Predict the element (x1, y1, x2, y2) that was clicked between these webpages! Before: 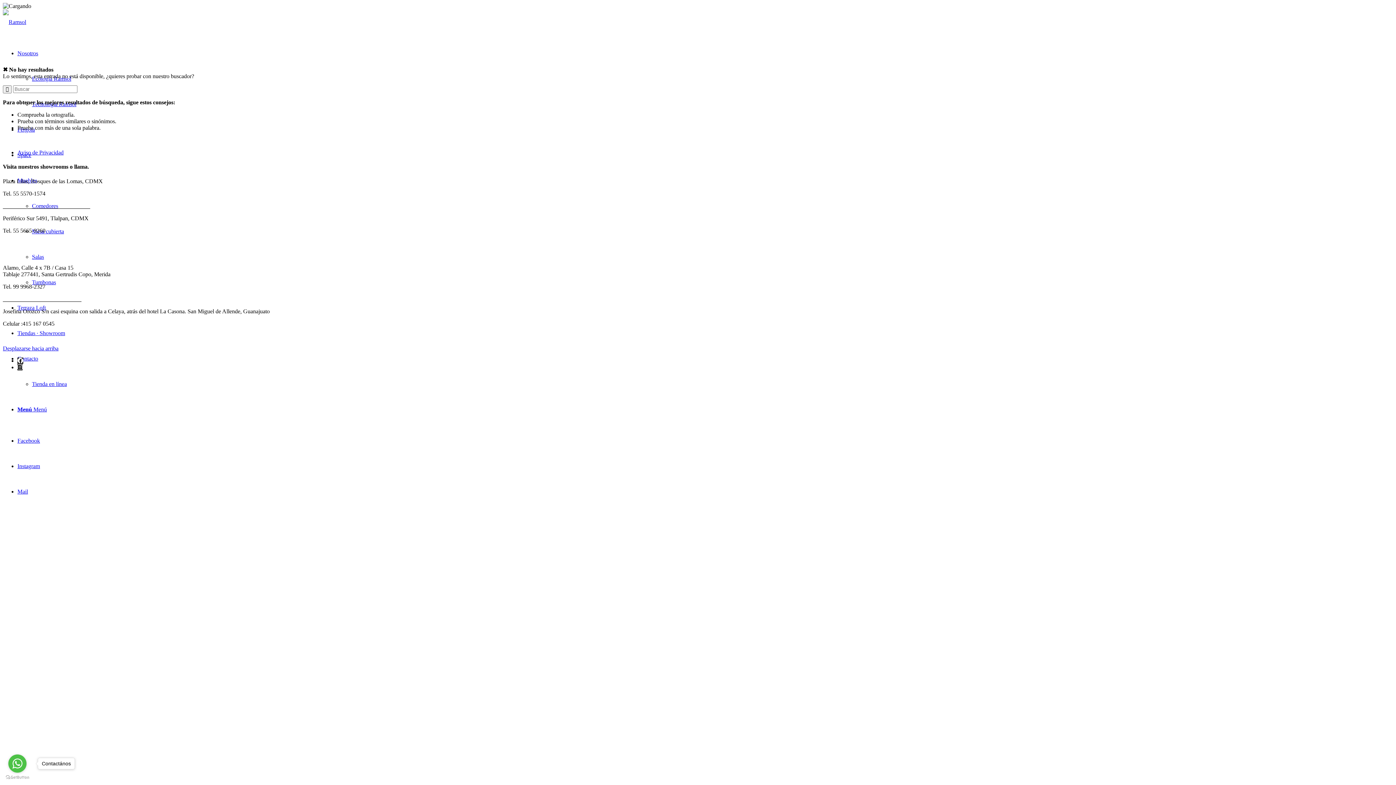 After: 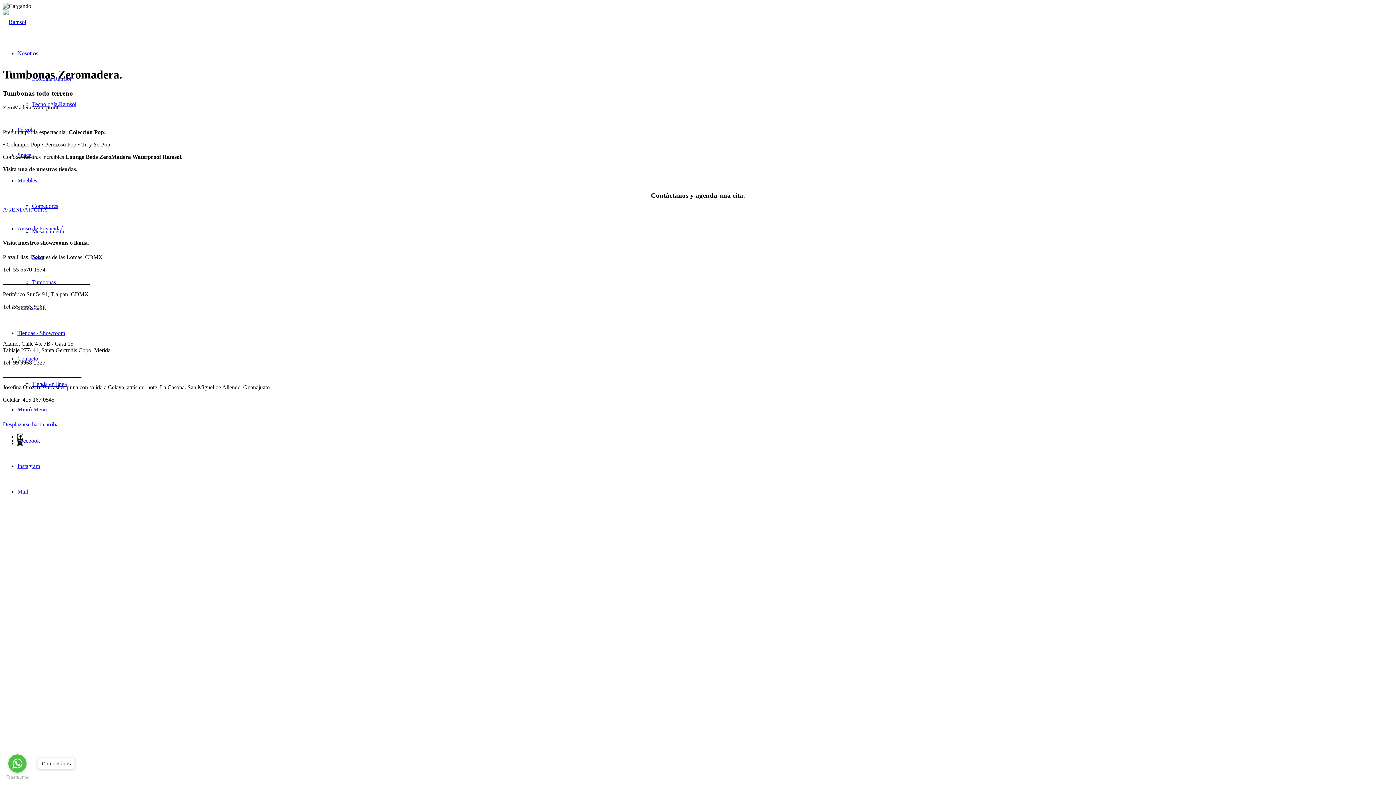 Action: bbox: (32, 279, 56, 285) label: Tumbonas